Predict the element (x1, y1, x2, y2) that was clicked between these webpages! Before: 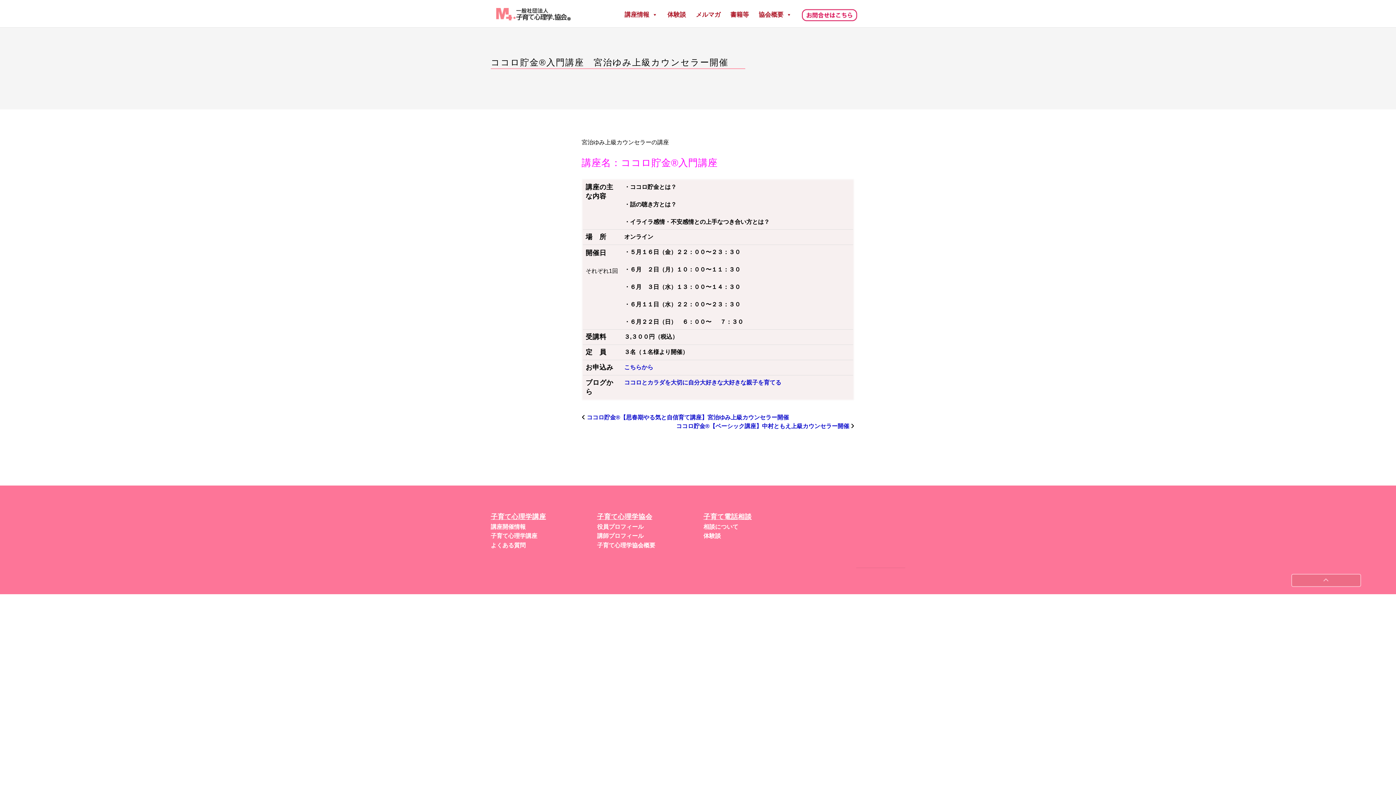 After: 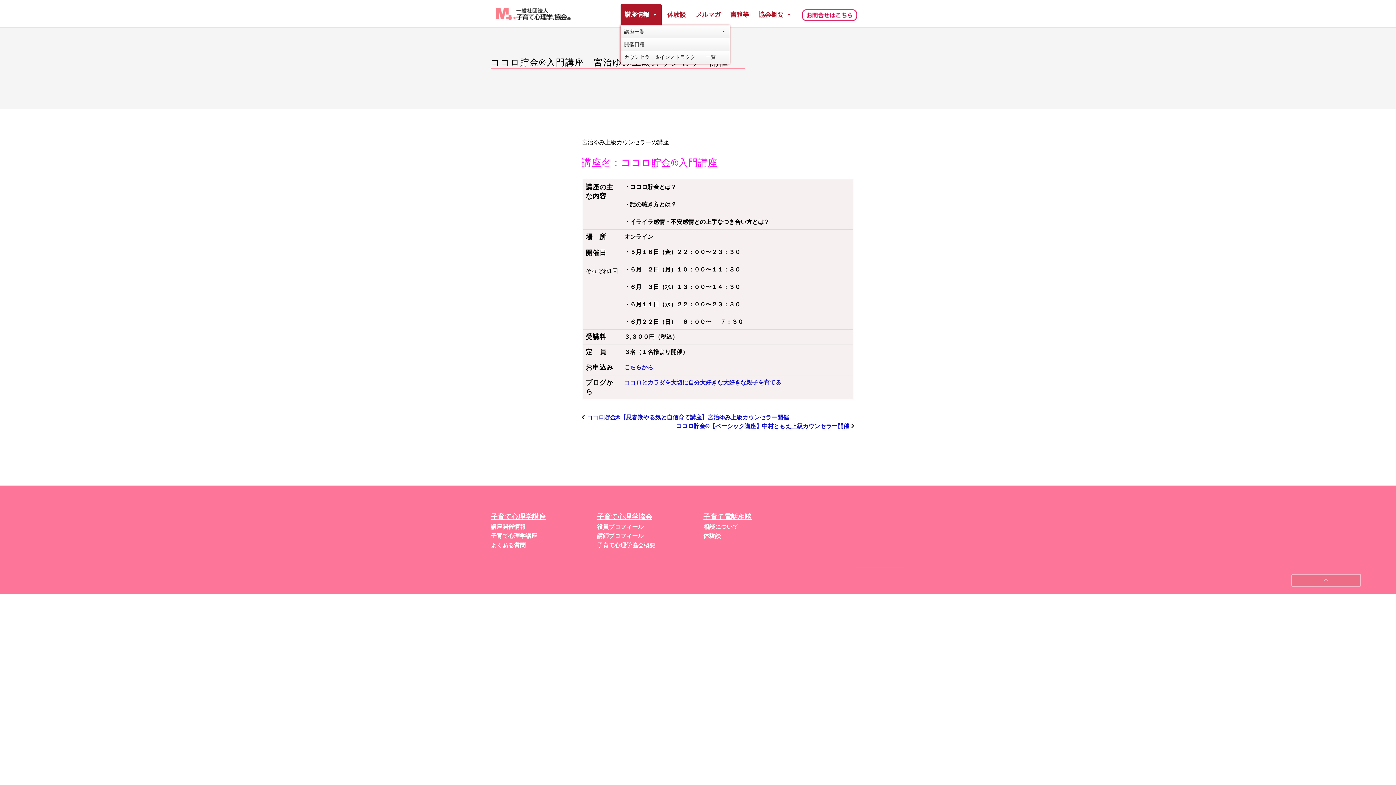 Action: bbox: (620, 3, 661, 25) label: 講座情報